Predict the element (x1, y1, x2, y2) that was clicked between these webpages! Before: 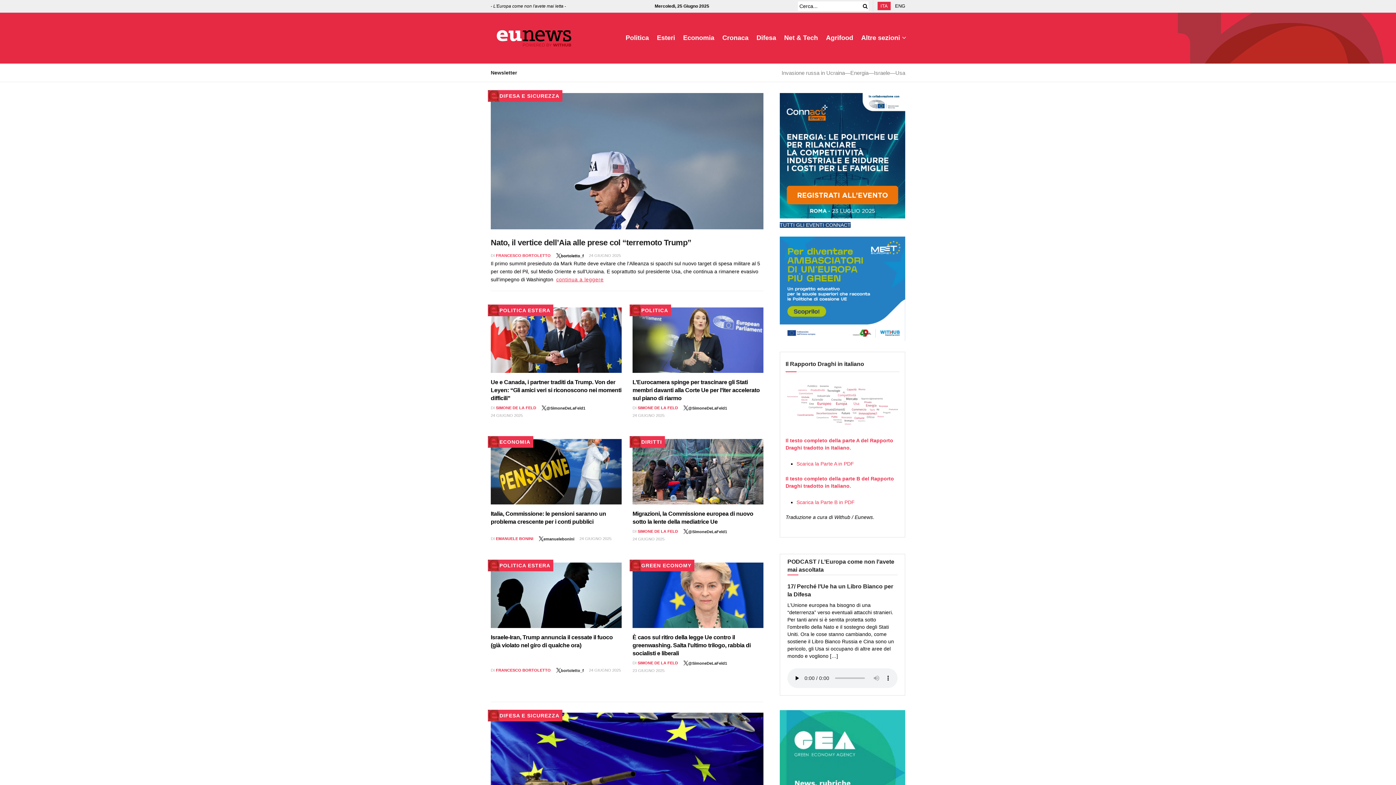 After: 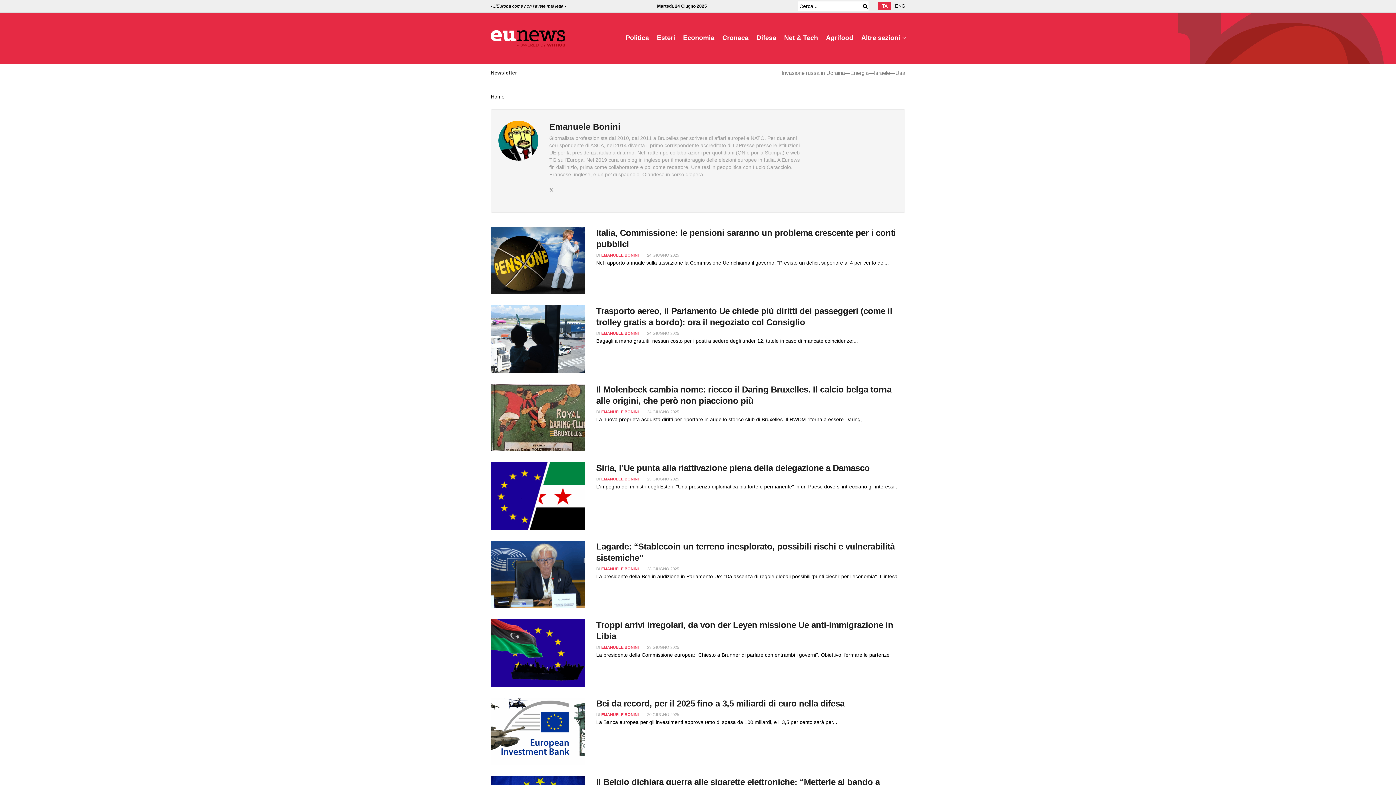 Action: label: EMANUELE BONINI bbox: (496, 536, 533, 541)